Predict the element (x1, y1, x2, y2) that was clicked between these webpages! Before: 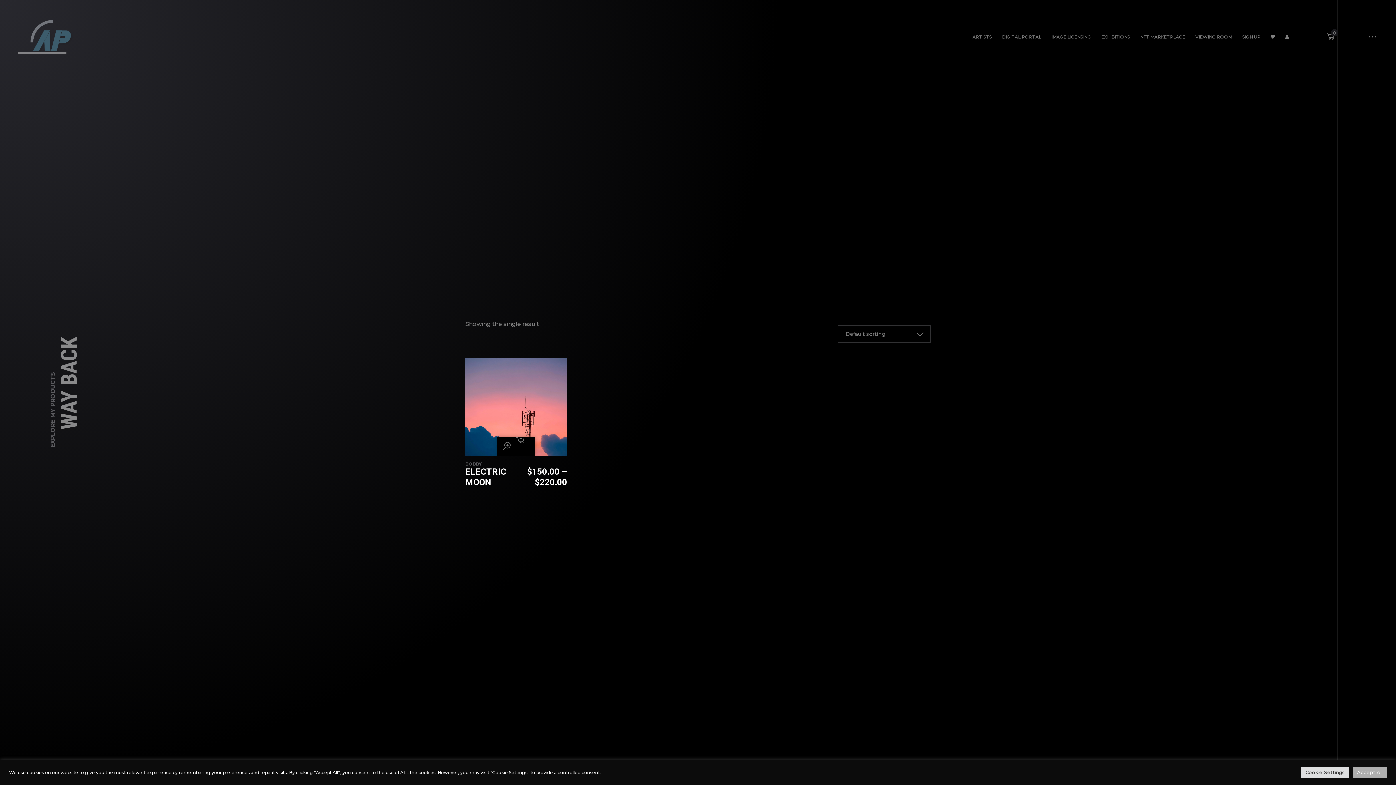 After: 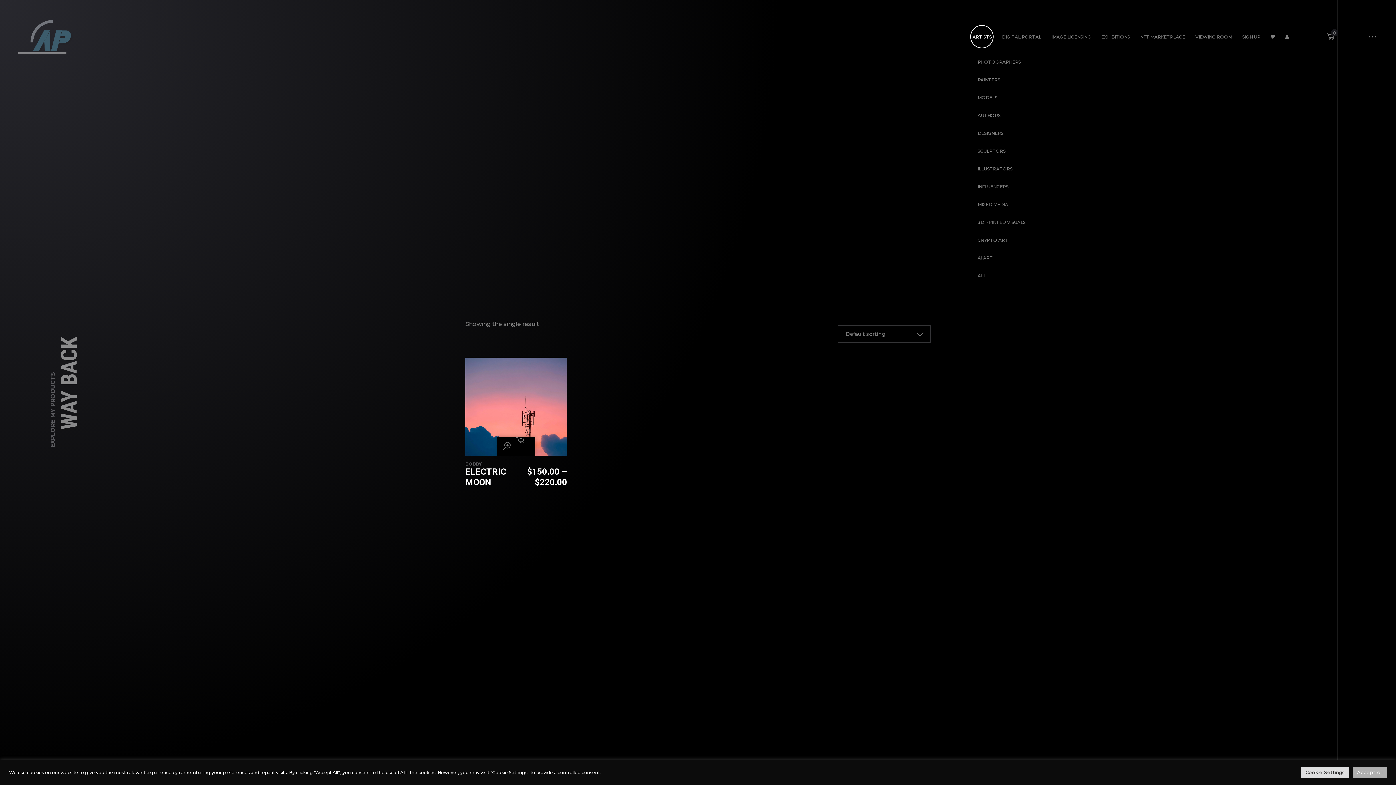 Action: bbox: (972, 31, 992, 42) label: ARTISTS